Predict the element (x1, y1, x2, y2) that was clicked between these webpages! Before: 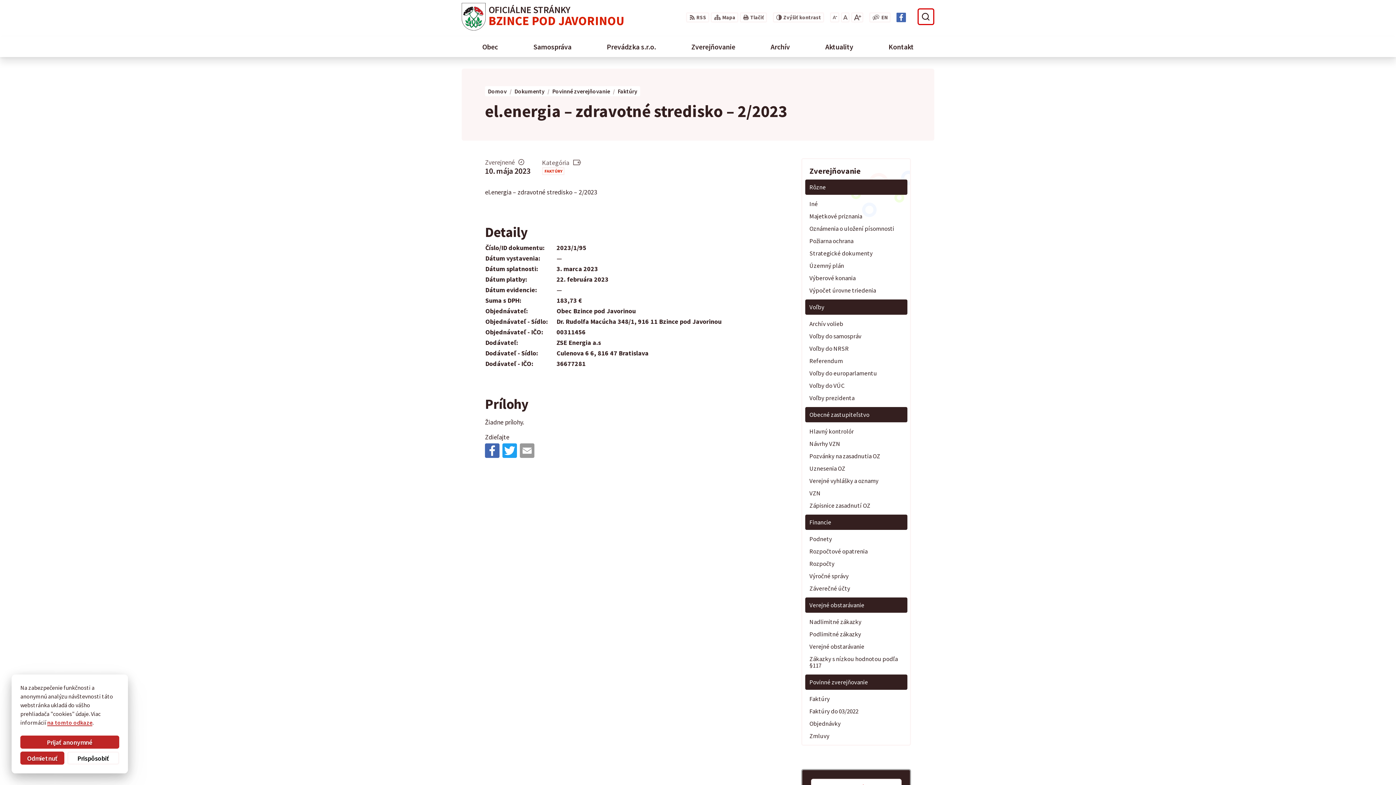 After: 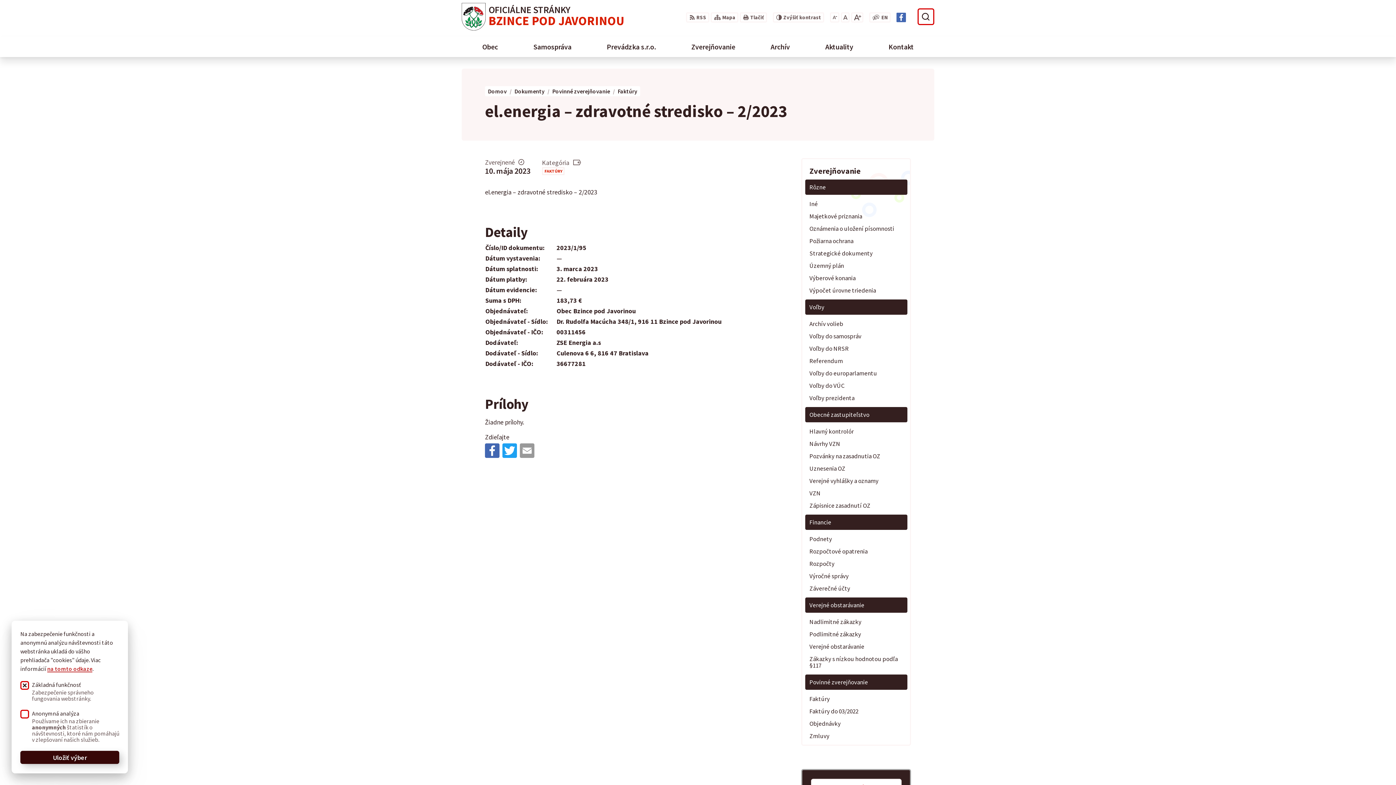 Action: label: Prispôsobiť bbox: (67, 752, 119, 765)